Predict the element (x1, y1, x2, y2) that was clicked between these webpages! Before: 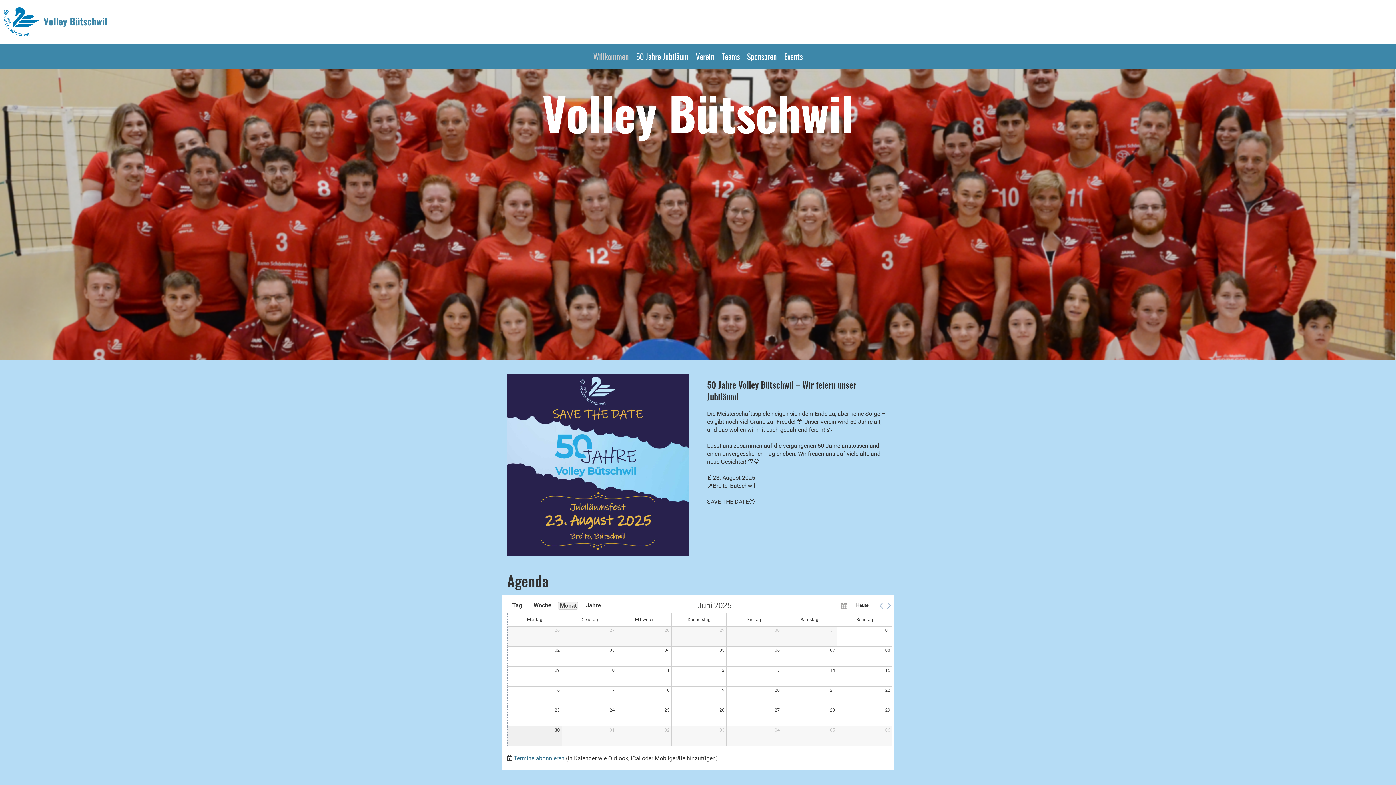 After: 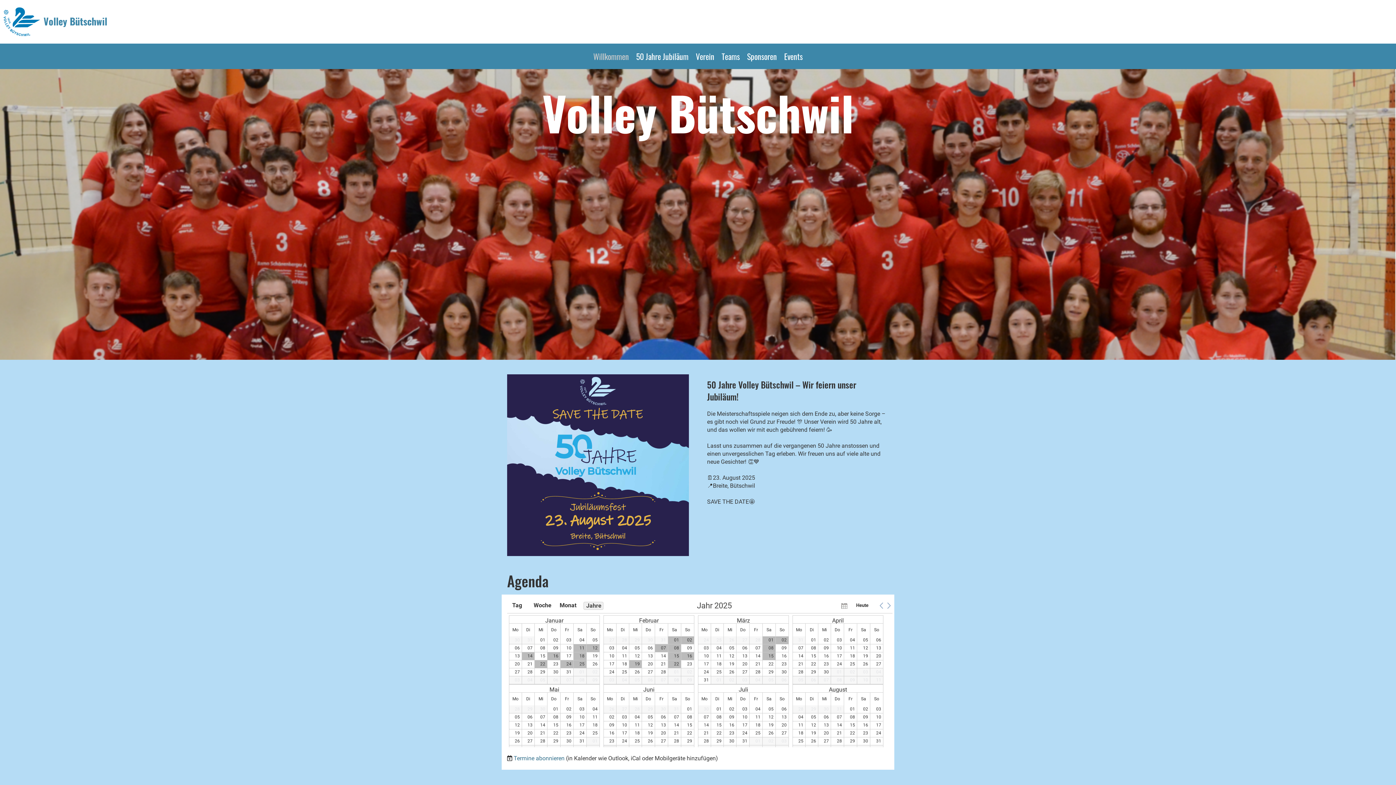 Action: label: Jahre bbox: (583, 602, 602, 609)